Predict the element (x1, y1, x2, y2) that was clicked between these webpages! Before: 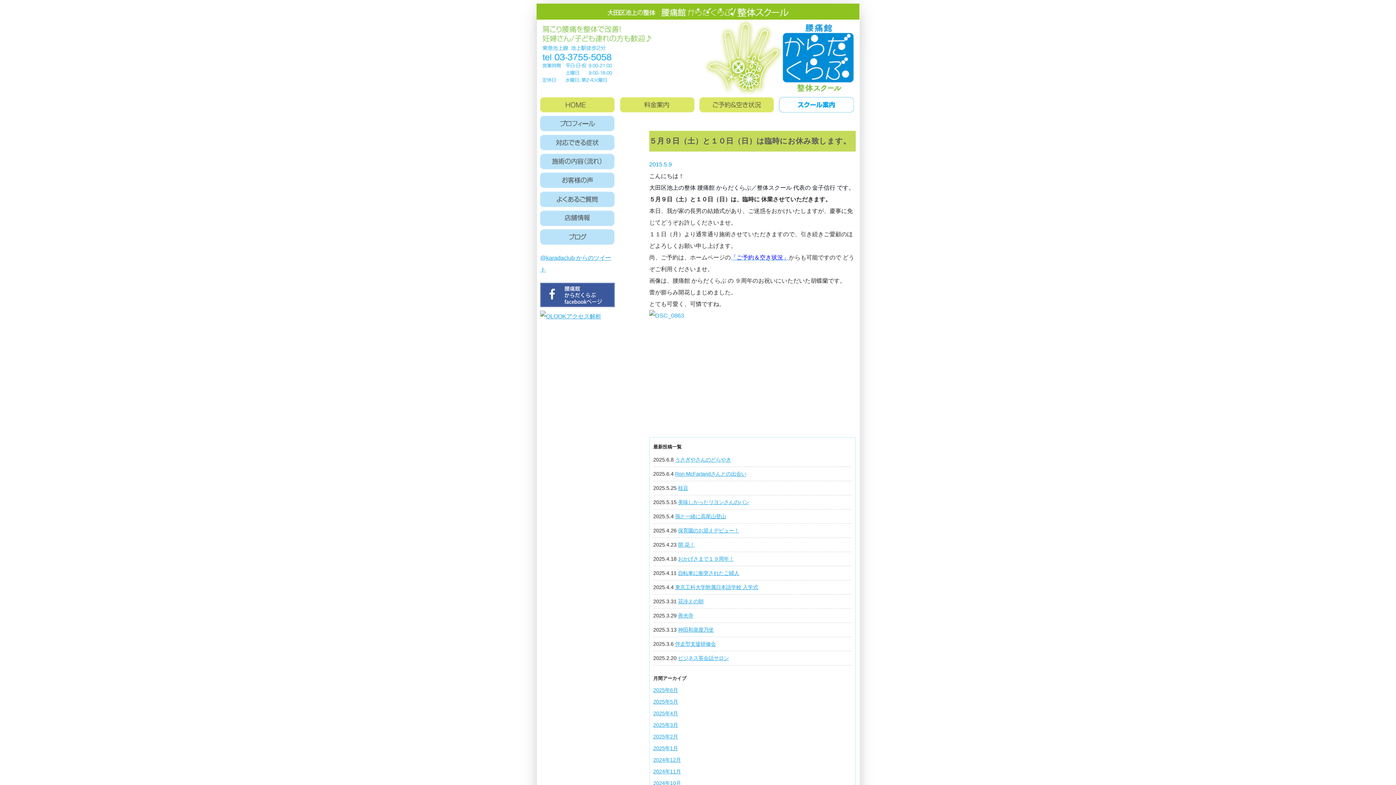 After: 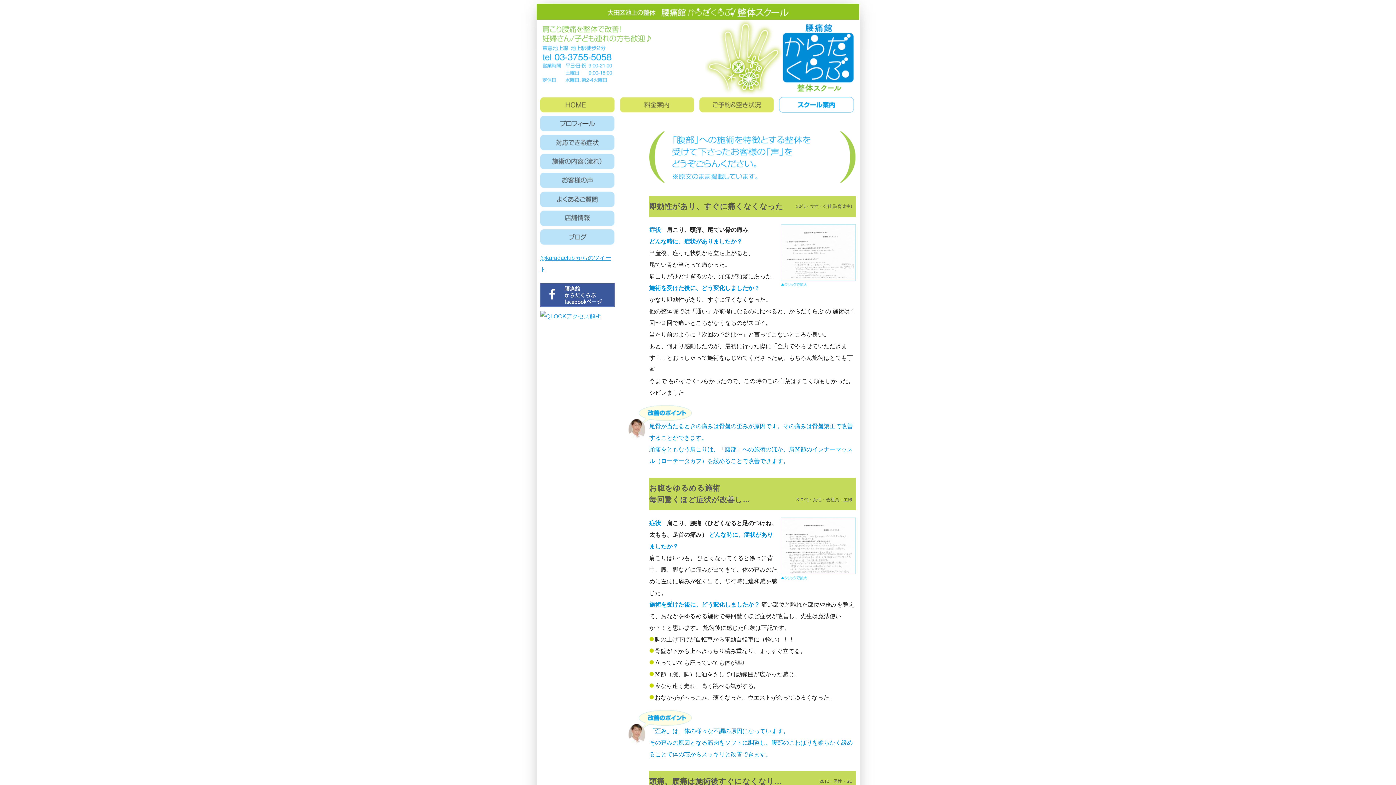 Action: bbox: (540, 179, 614, 185)